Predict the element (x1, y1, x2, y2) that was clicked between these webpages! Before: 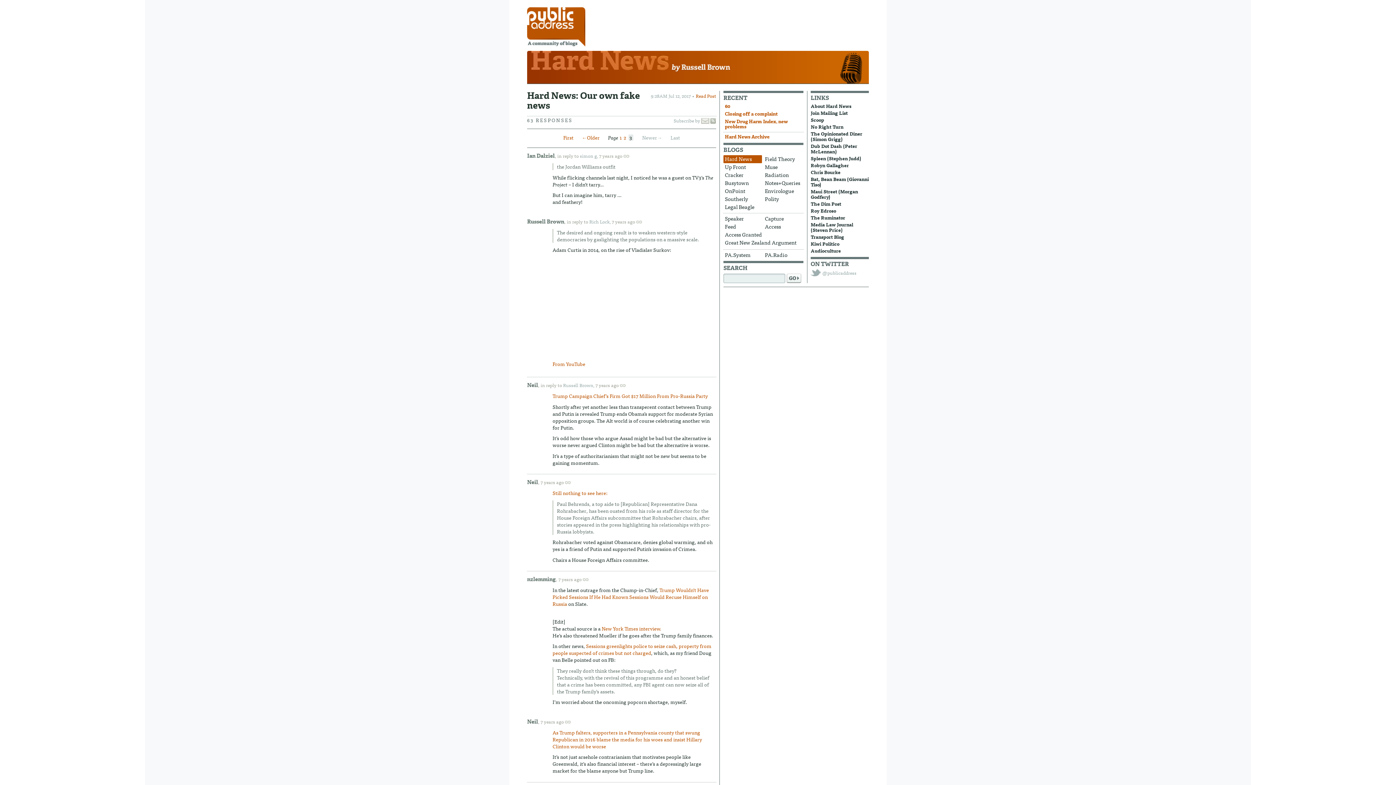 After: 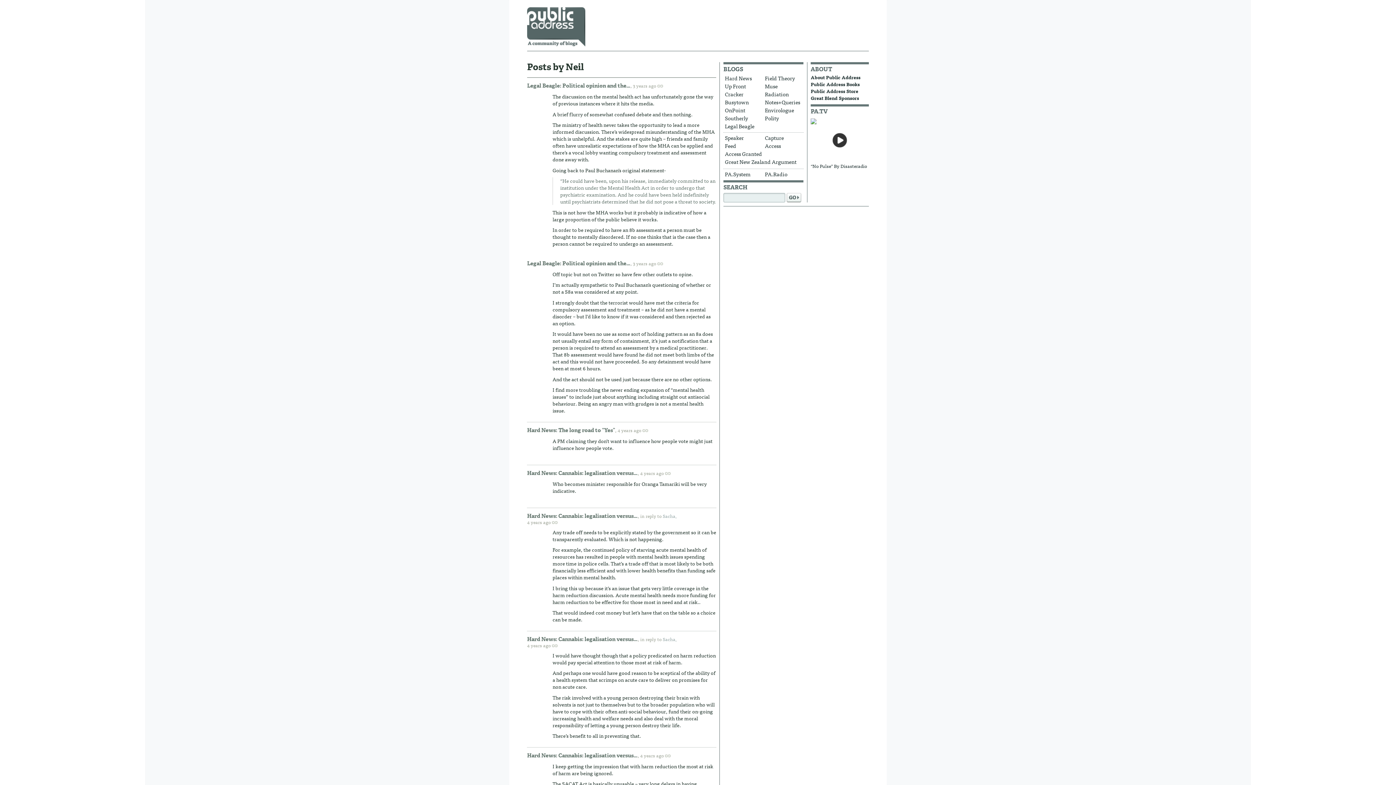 Action: label: Neil bbox: (527, 718, 538, 725)